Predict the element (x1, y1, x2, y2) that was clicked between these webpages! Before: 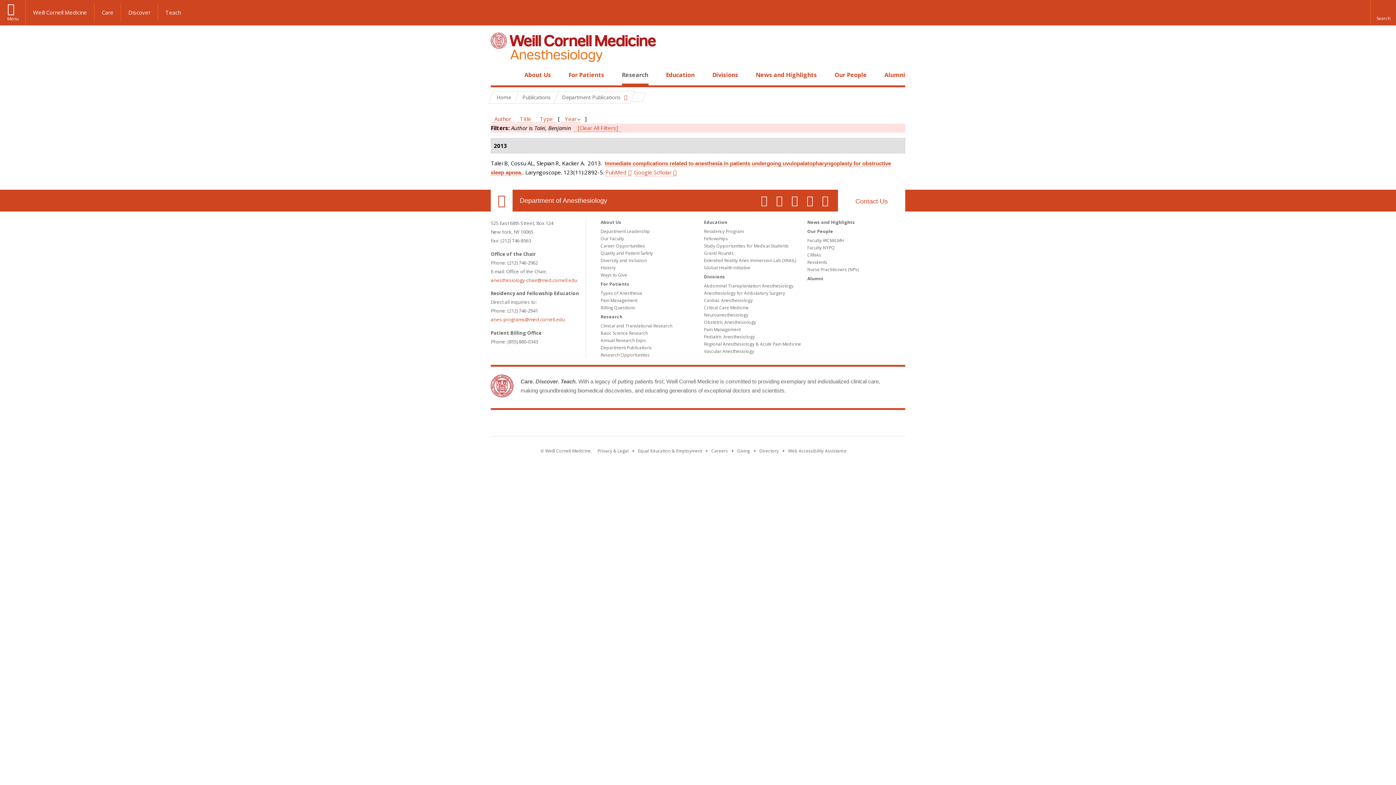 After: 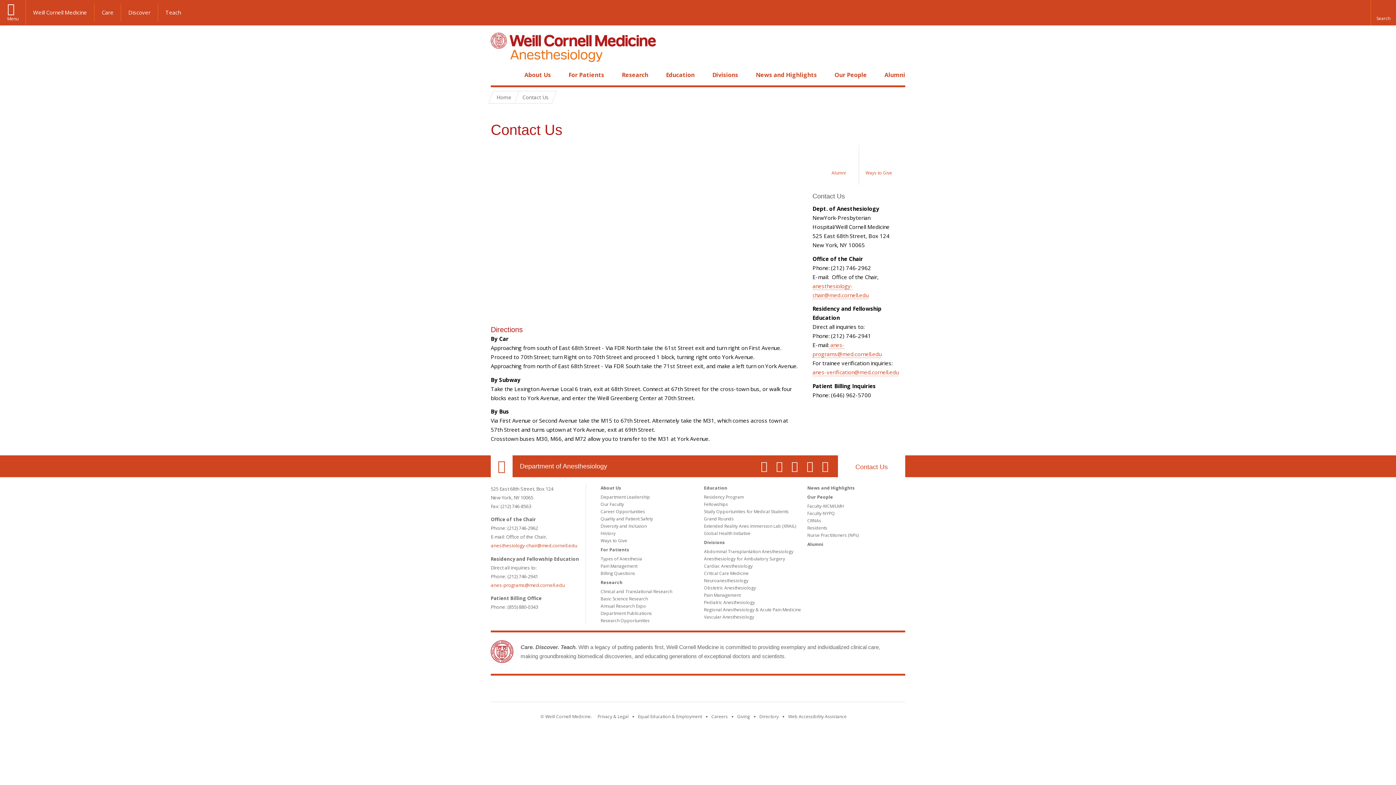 Action: label: Our Location bbox: (490, 189, 512, 211)